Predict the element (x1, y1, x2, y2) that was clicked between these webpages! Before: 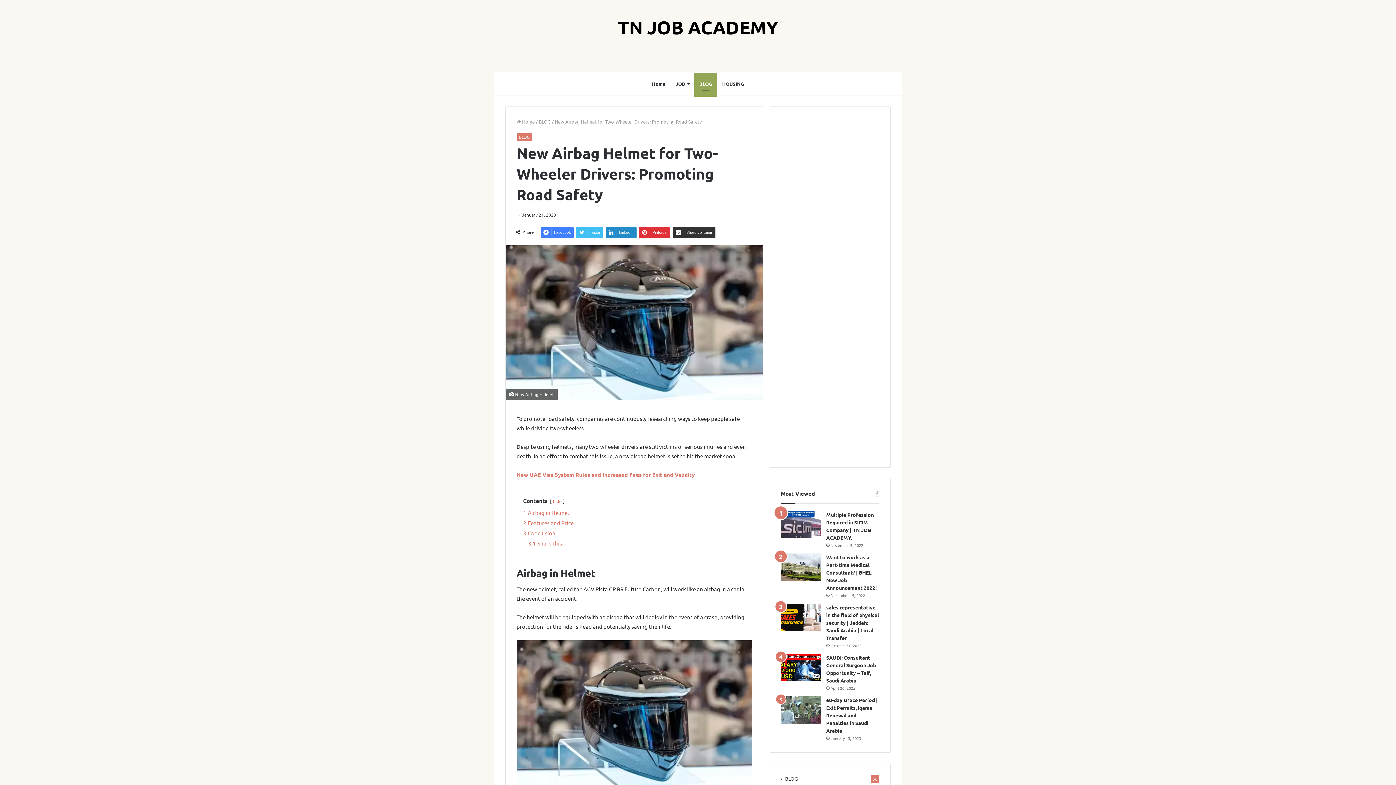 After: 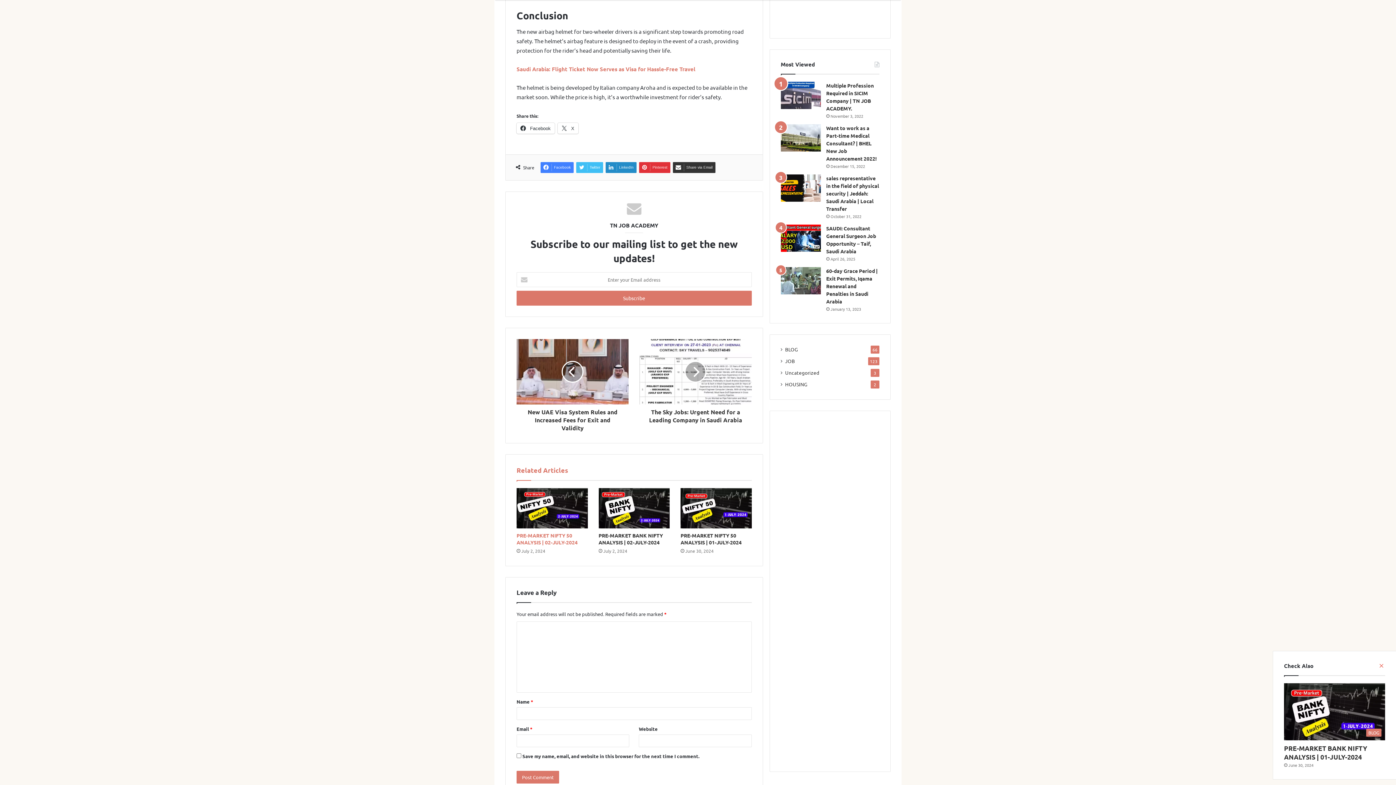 Action: bbox: (523, 529, 555, 536) label: 3 Conclusion